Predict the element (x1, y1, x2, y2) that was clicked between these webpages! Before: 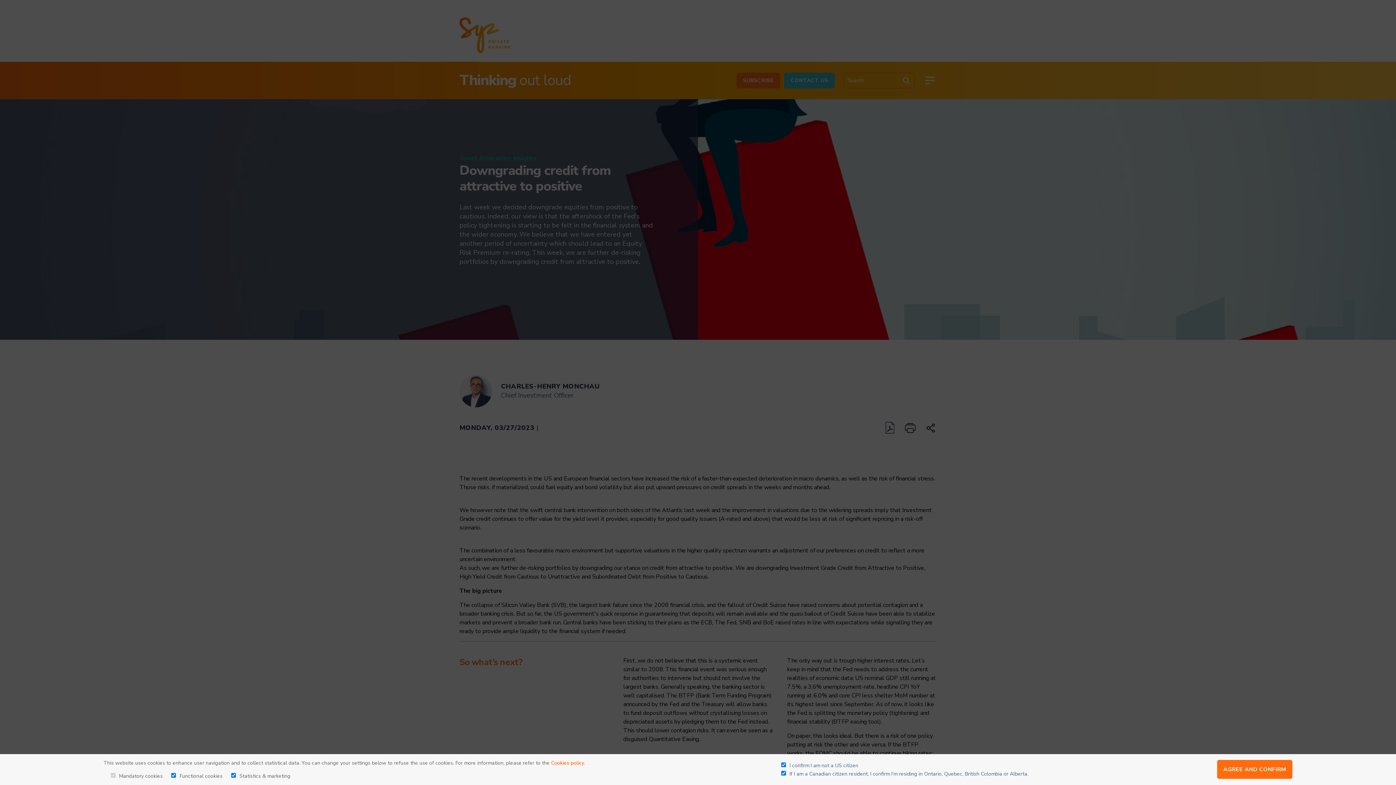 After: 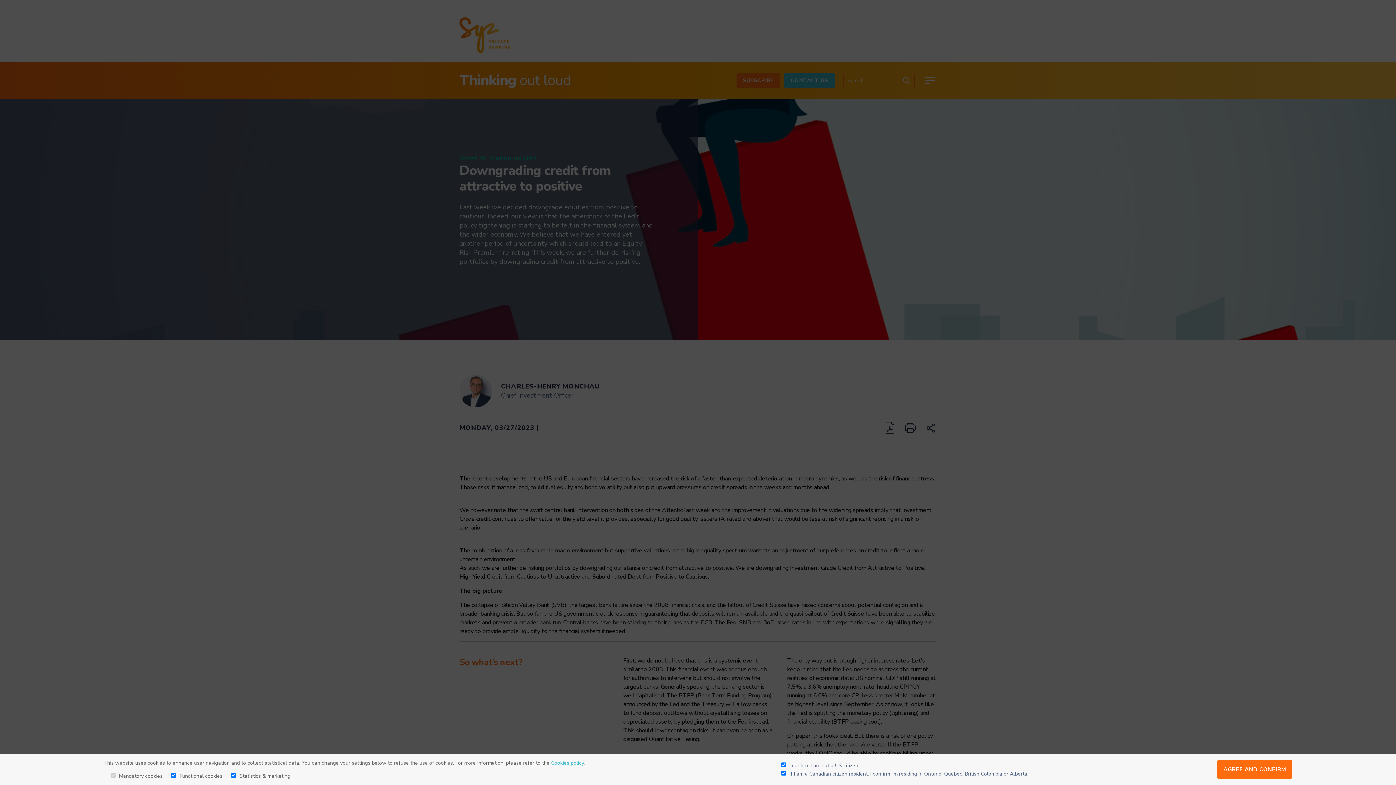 Action: label: Cookies policy bbox: (551, 759, 584, 766)